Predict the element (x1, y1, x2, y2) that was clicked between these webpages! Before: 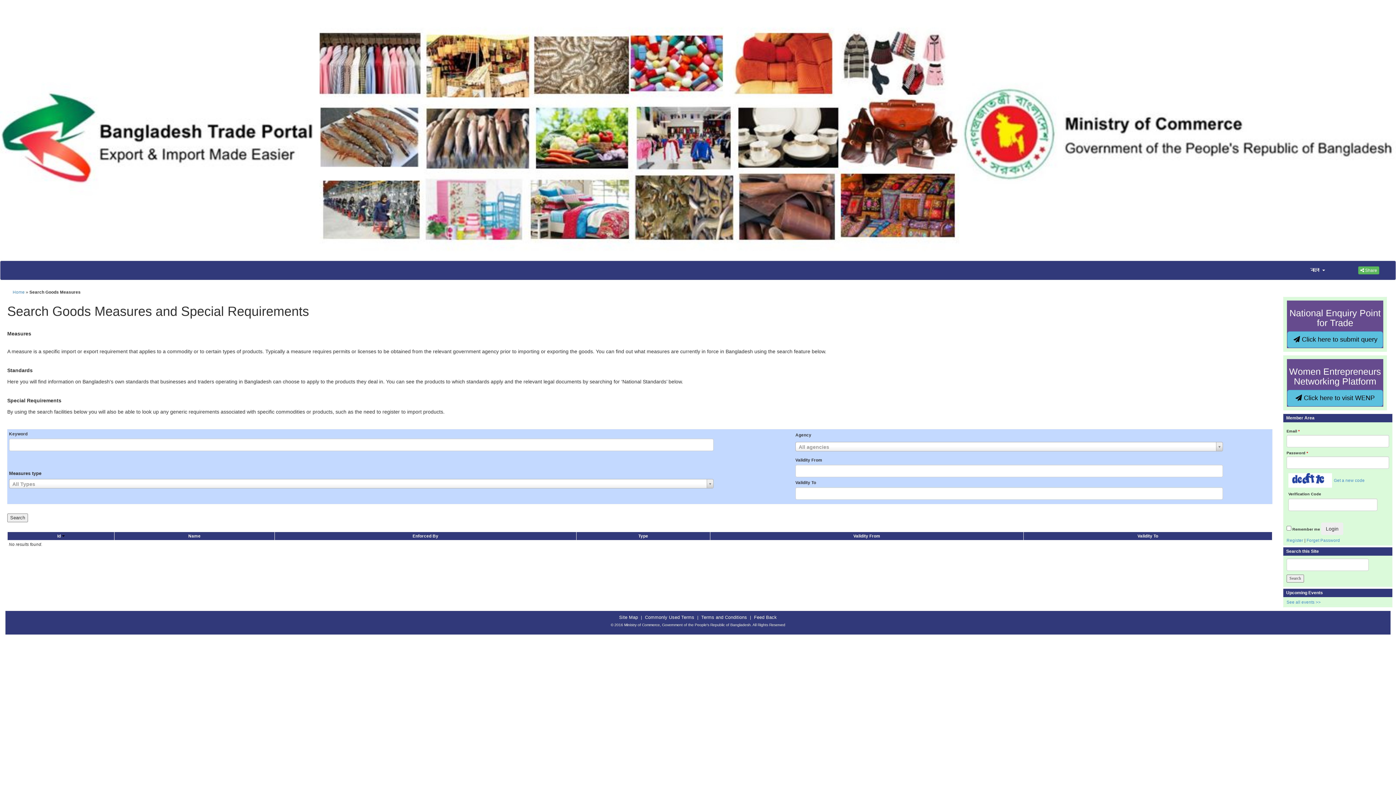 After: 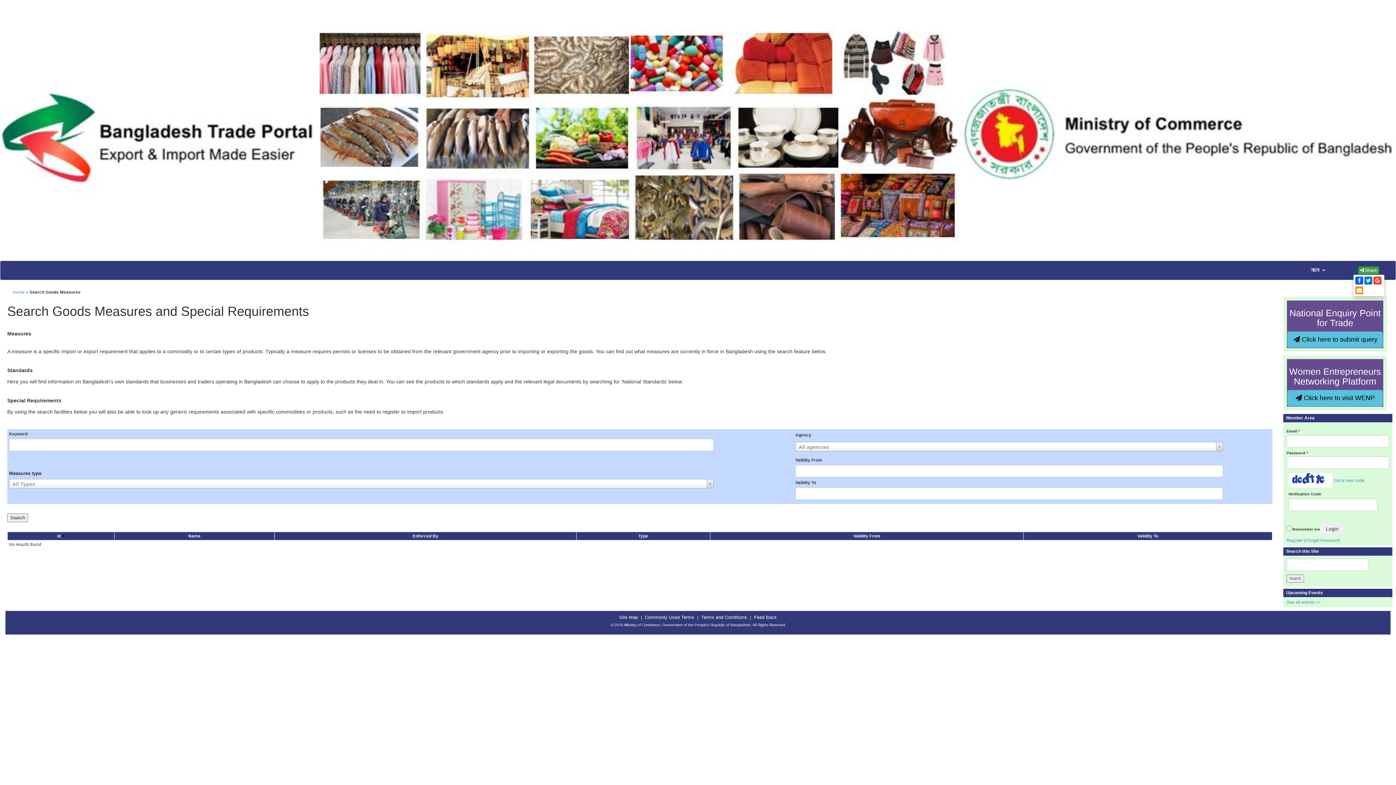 Action: label:  Share bbox: (1358, 266, 1379, 274)